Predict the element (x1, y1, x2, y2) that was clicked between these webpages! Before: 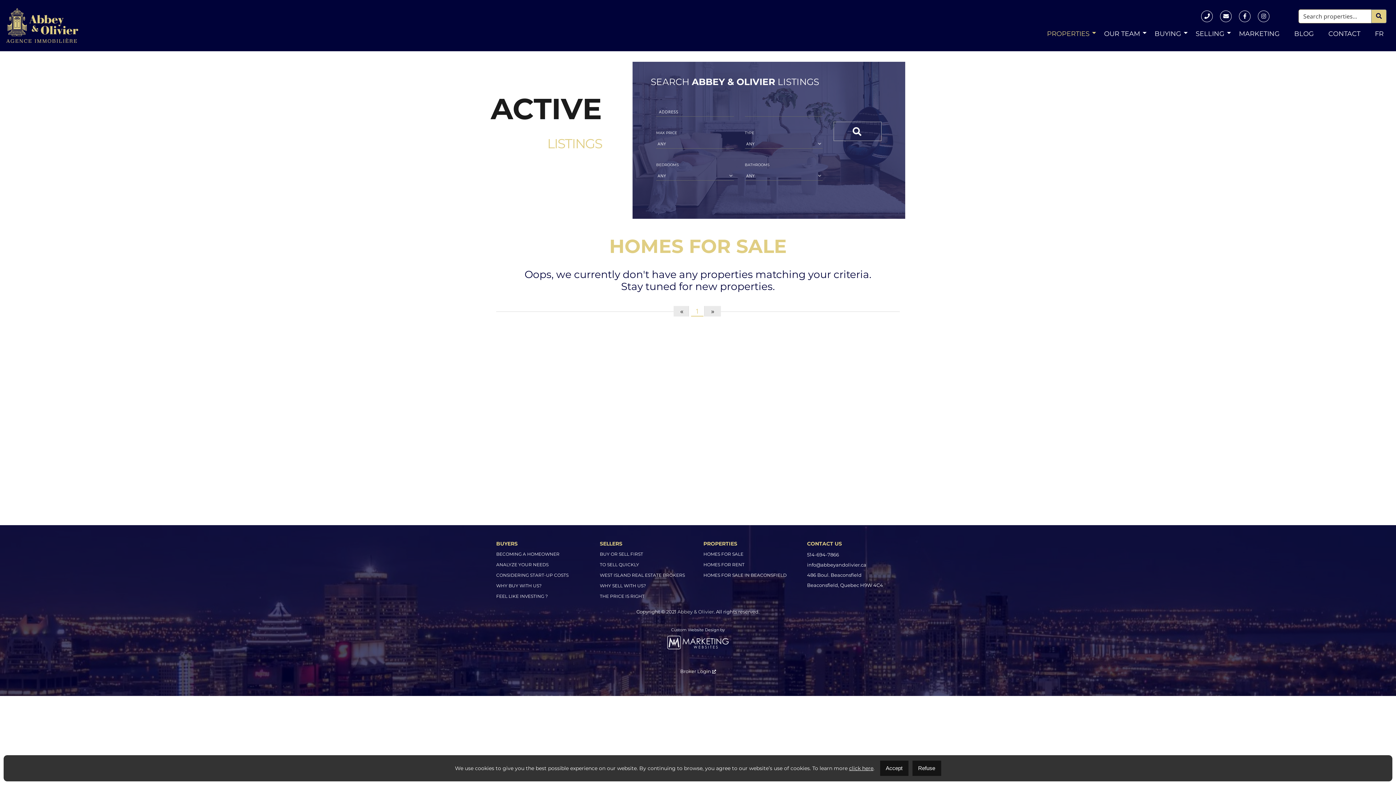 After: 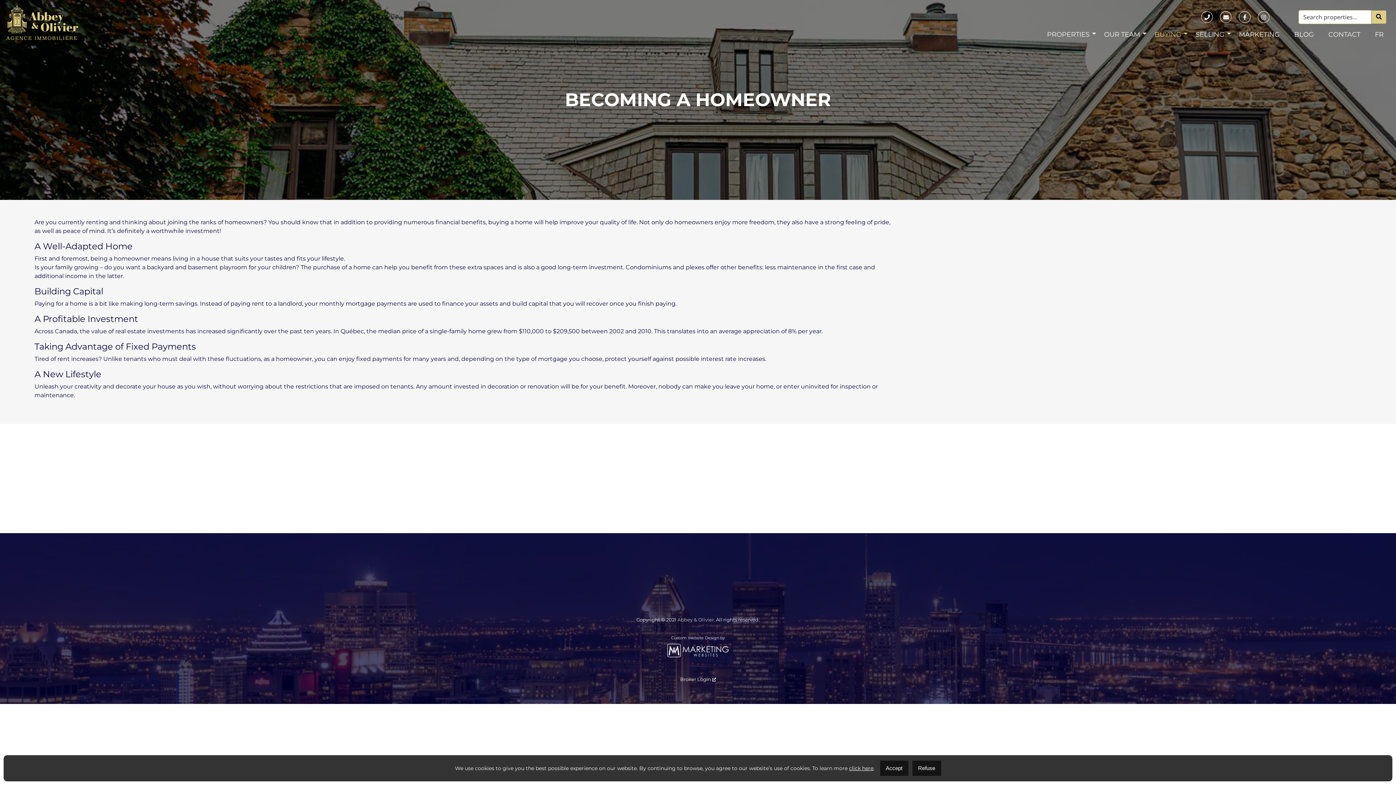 Action: bbox: (496, 551, 559, 557) label: BECOMING A HOMEOWNER